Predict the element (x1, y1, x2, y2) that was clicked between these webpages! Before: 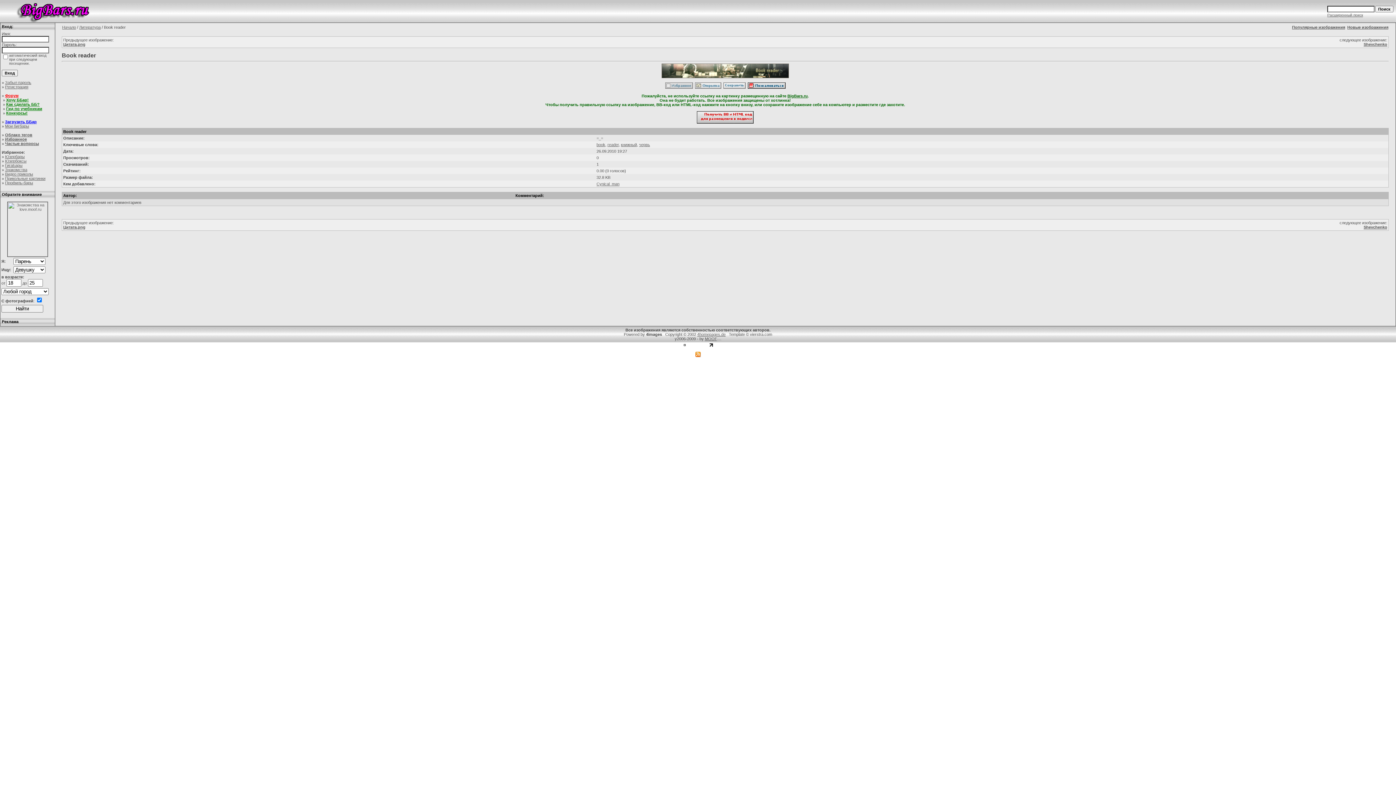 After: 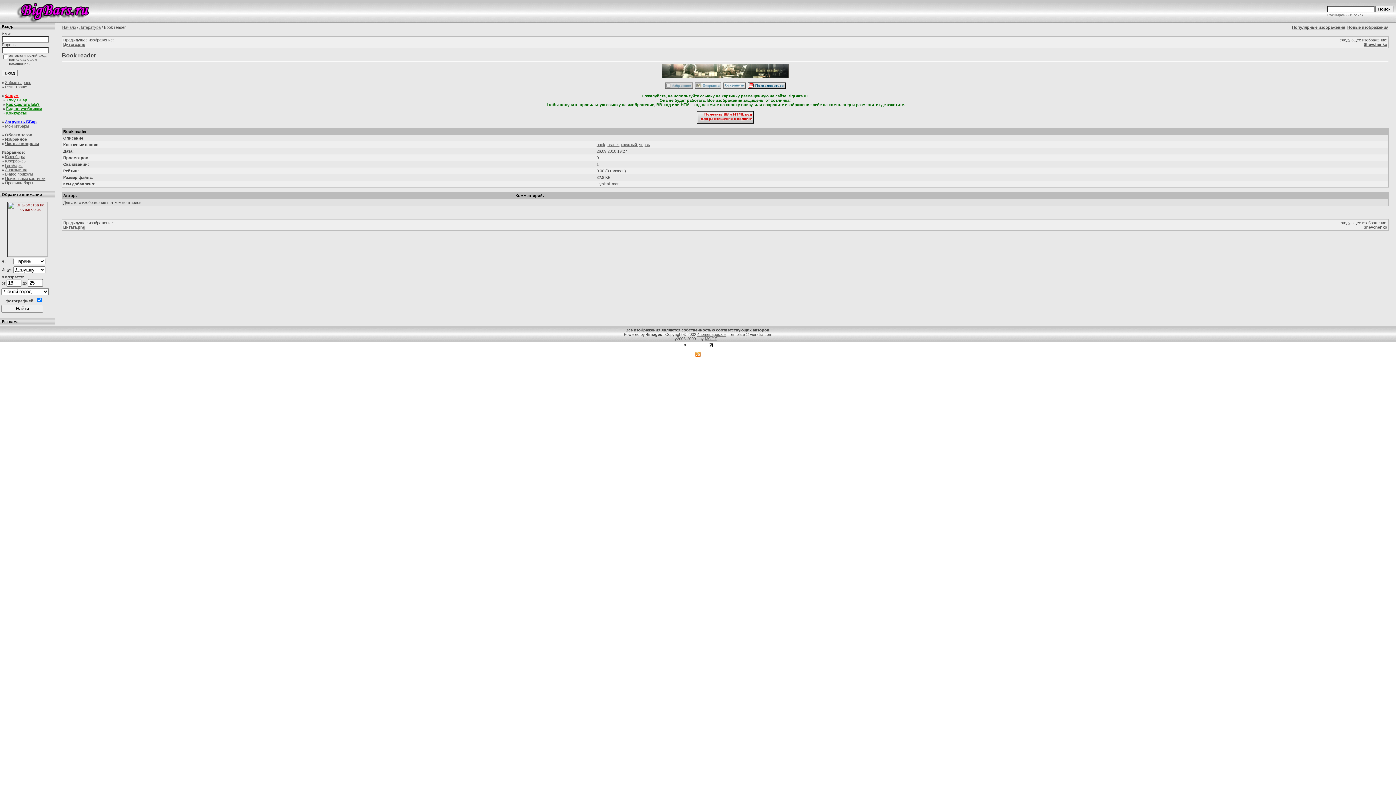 Action: bbox: (7, 253, 48, 257)